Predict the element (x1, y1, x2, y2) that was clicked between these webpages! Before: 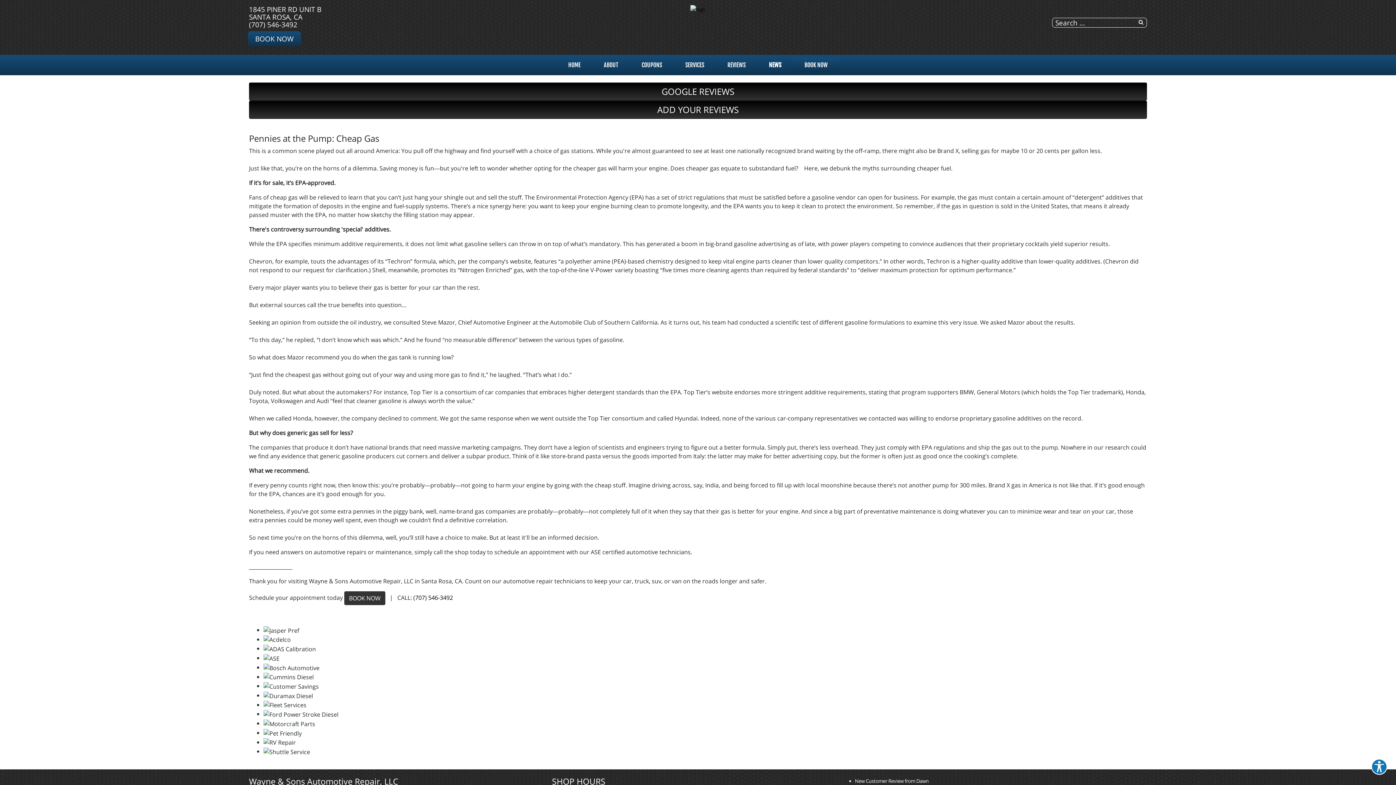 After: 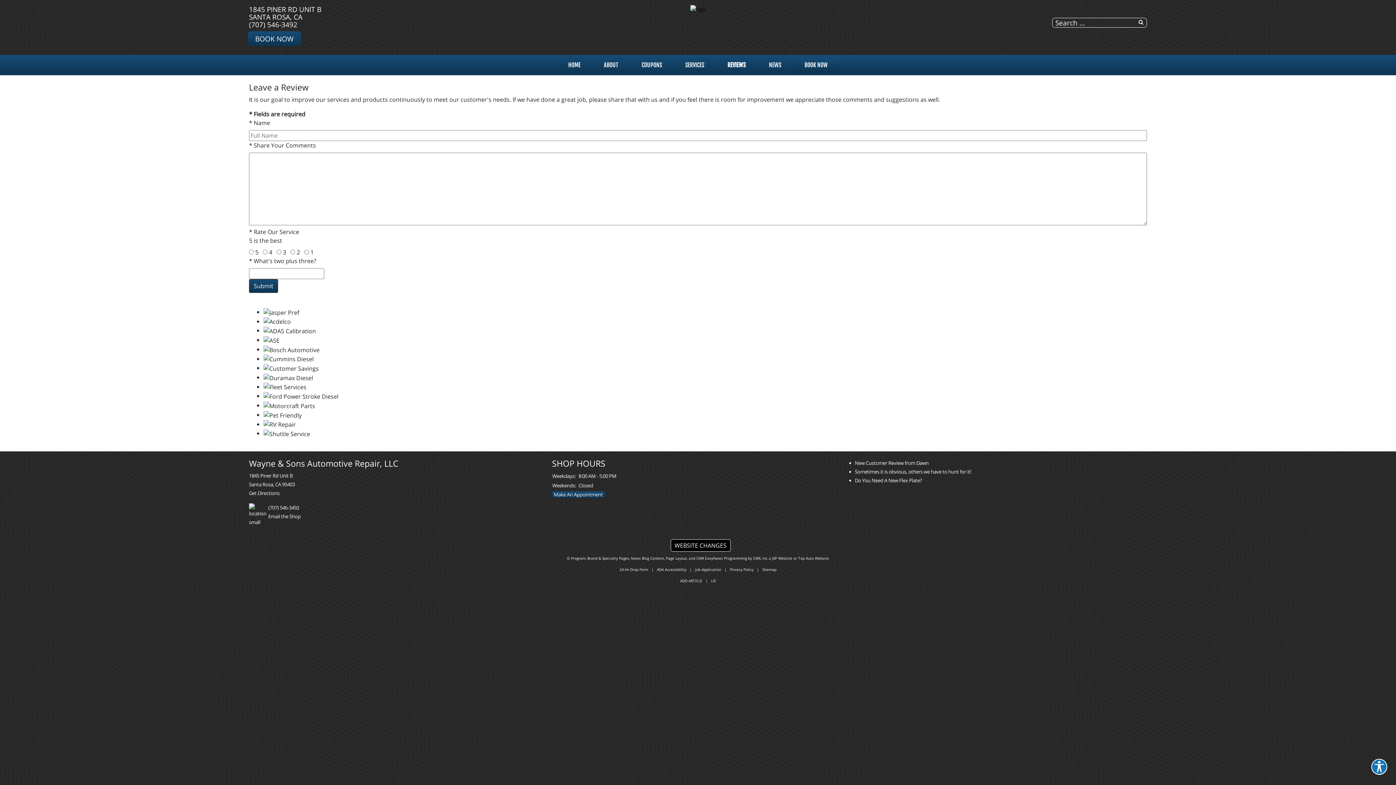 Action: bbox: (249, 100, 1147, 118) label: ADD YOUR REVIEWS